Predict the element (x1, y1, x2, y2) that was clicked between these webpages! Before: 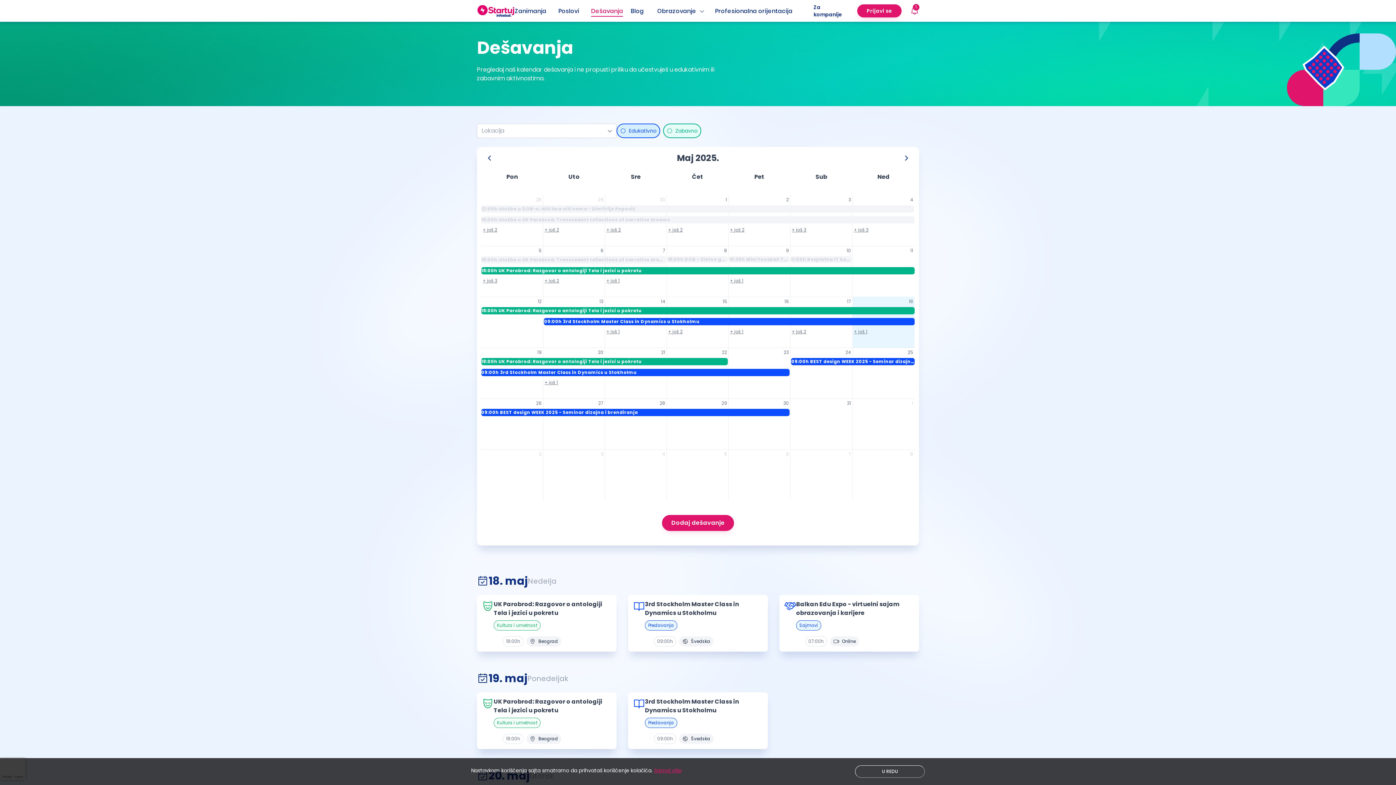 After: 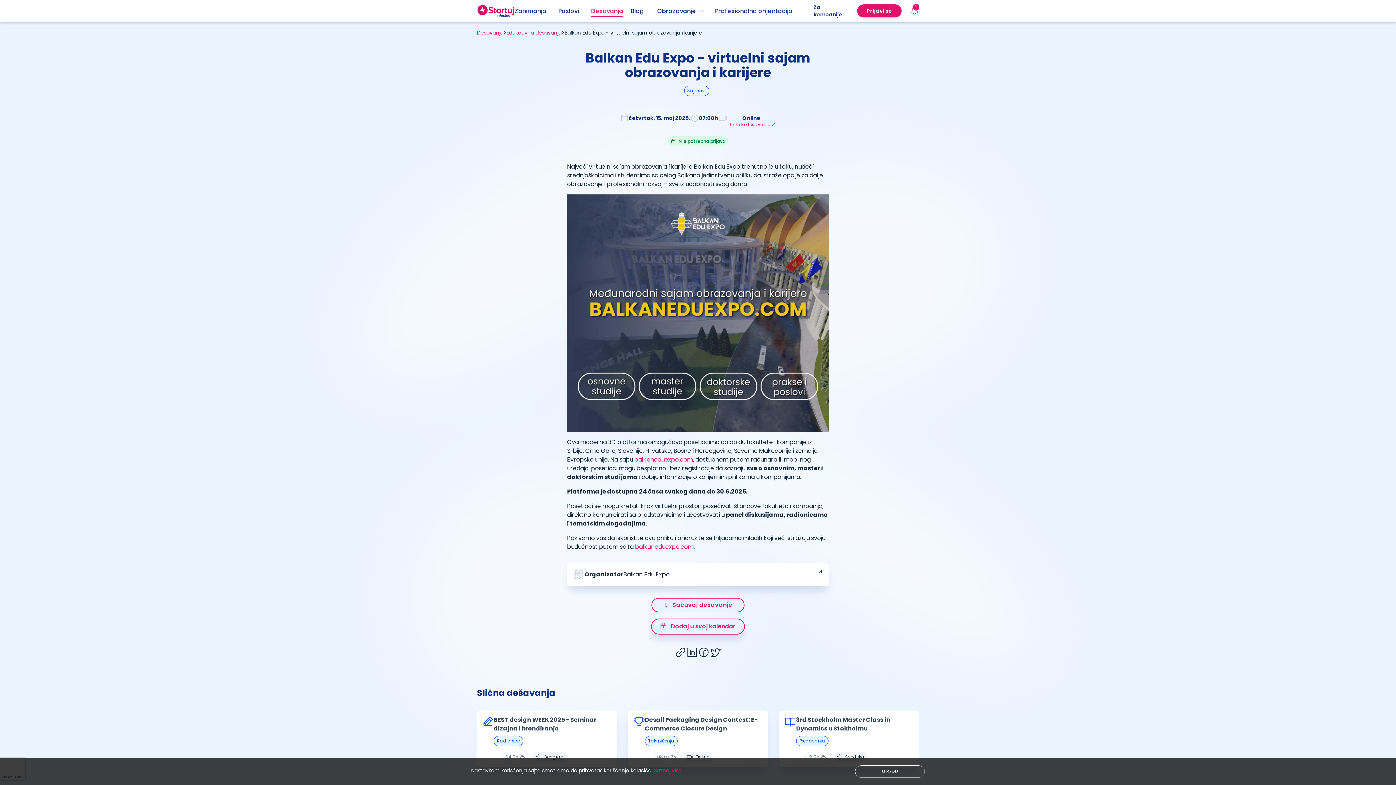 Action: label: Balkan Edu Expo - virtuelni sajam obrazovanja i karijere

Sajmovi
07:00h

Online bbox: (779, 595, 919, 652)